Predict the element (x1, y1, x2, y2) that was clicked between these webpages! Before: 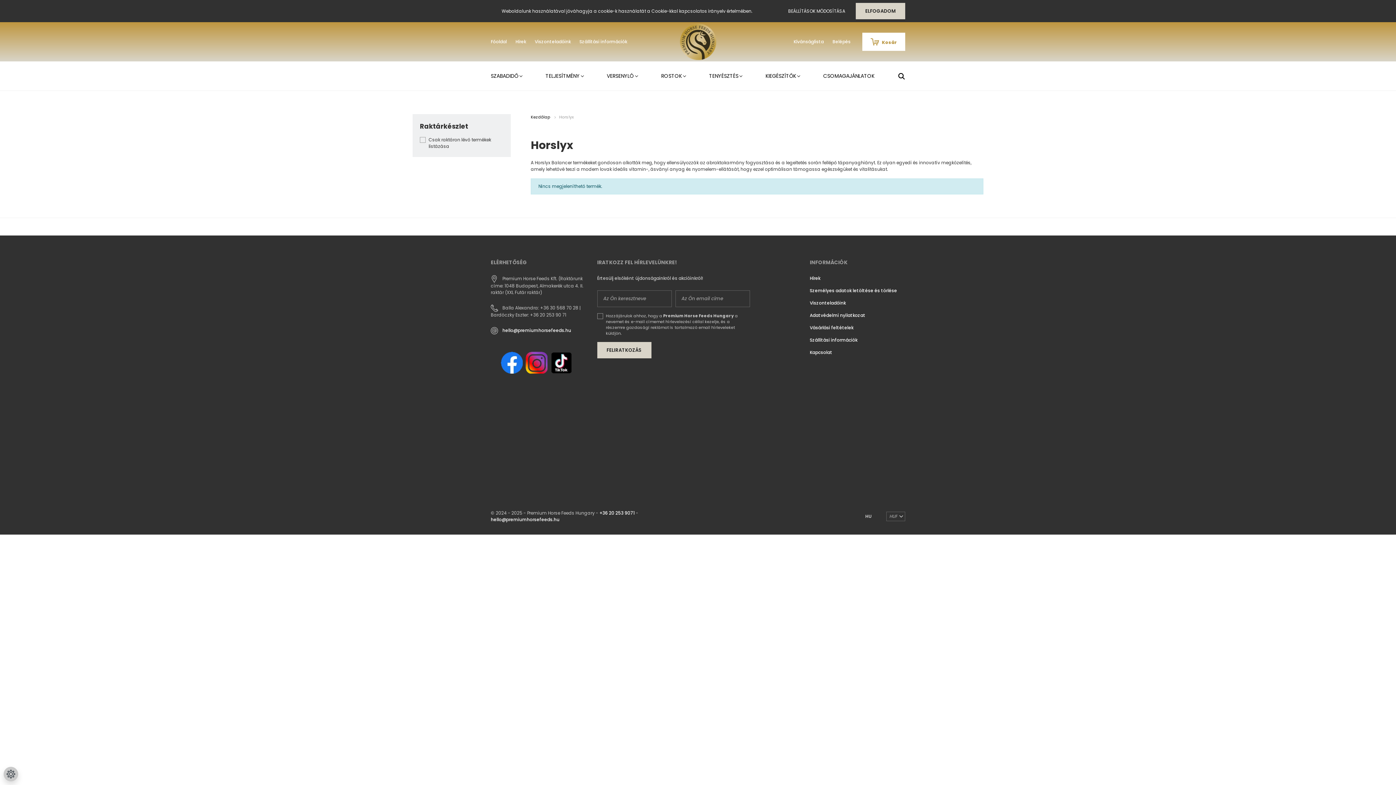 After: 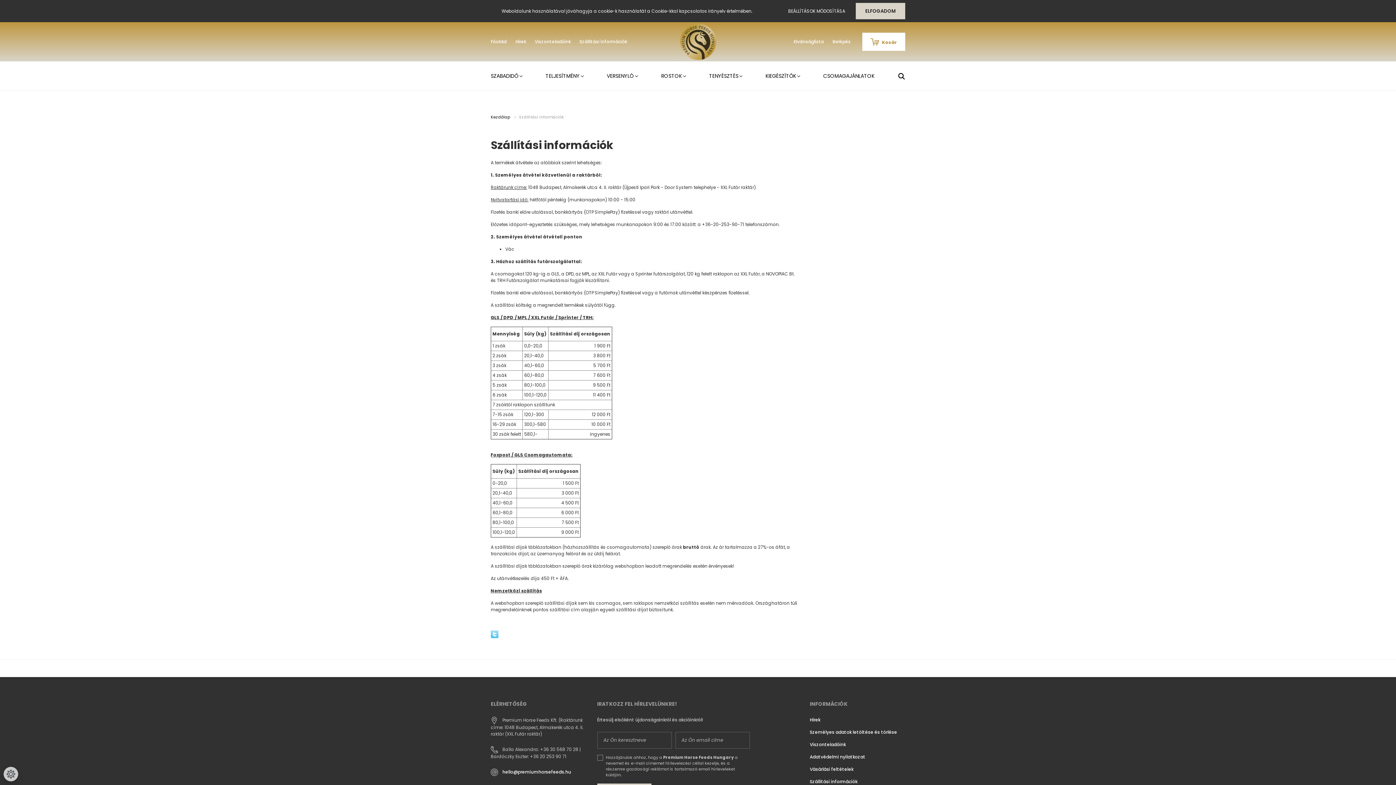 Action: bbox: (810, 337, 857, 343) label: Szállítási információk